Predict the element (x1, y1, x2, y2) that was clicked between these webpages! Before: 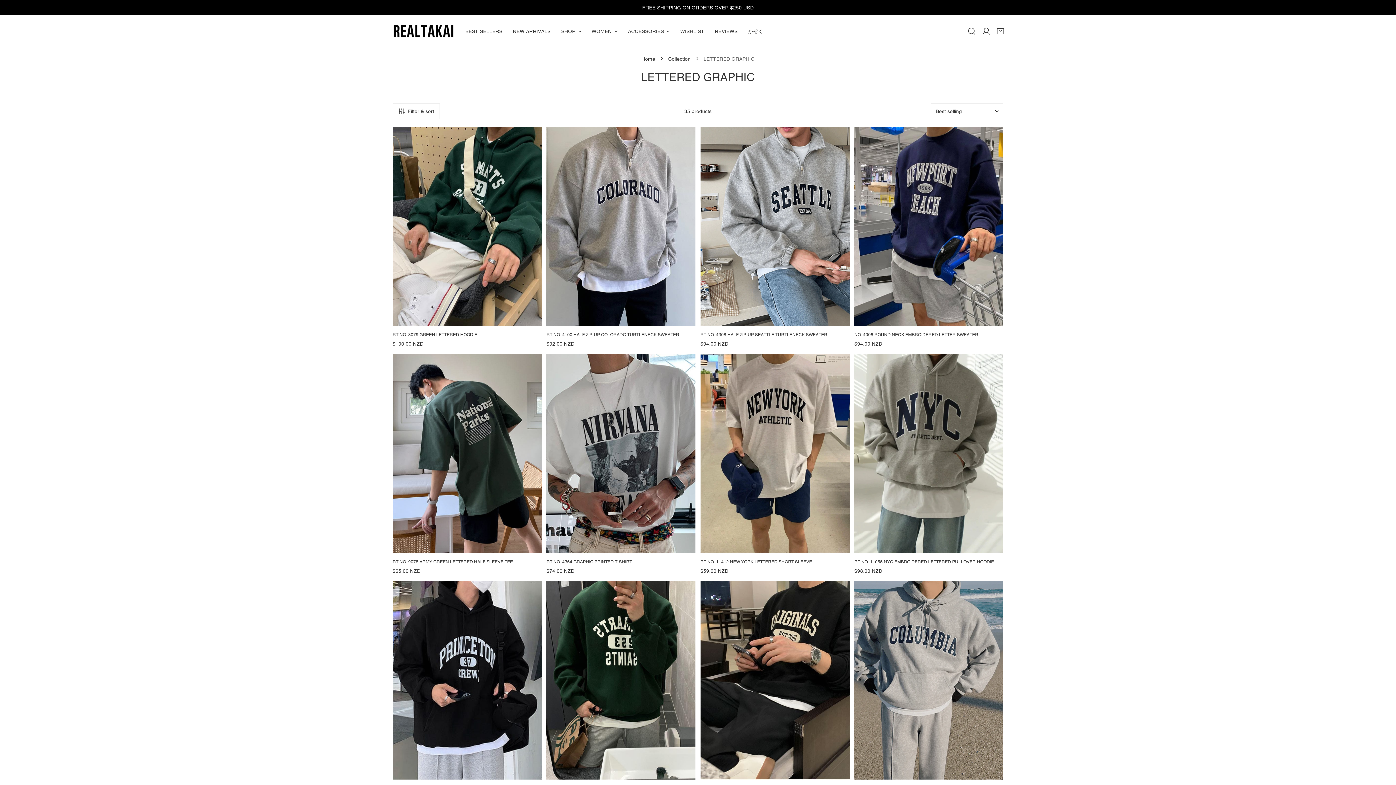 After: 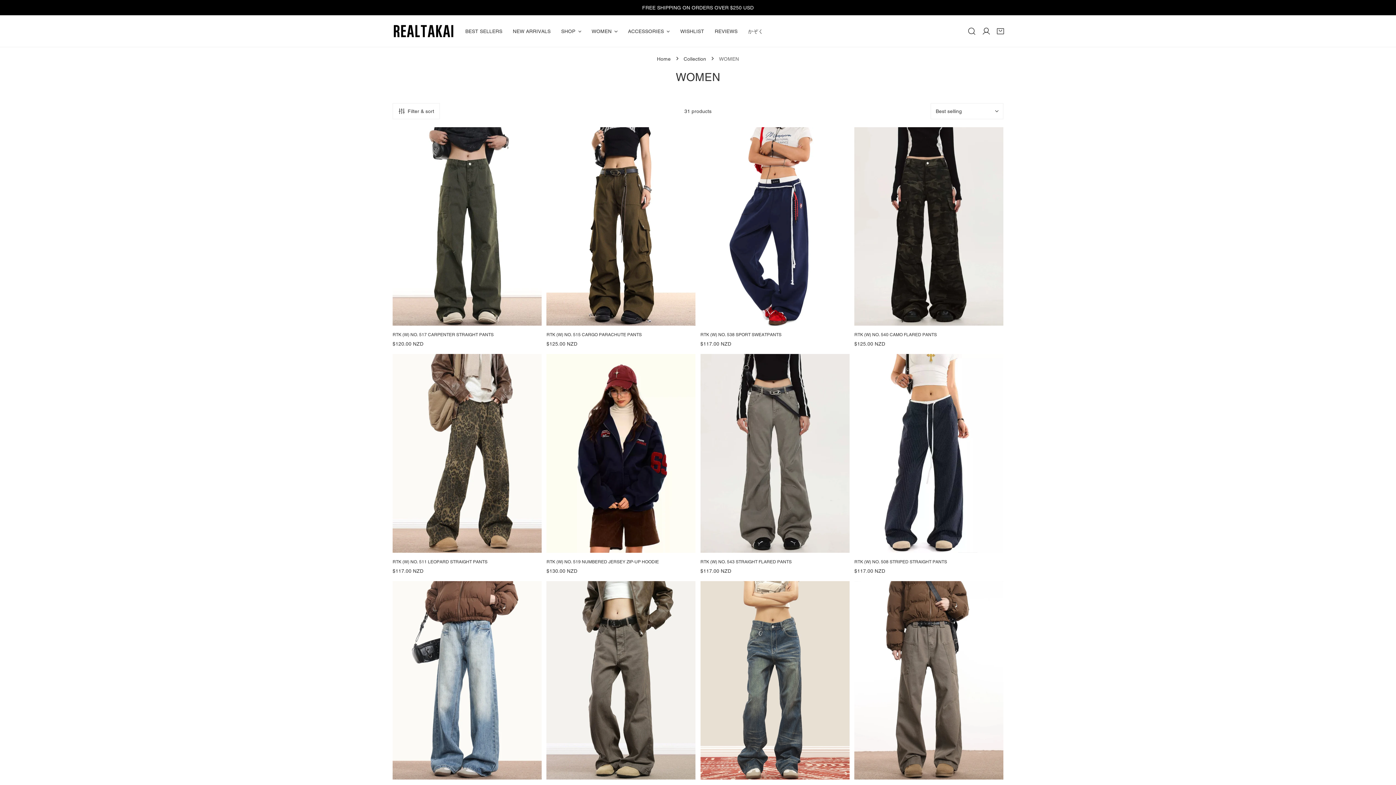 Action: label: WOMEN bbox: (586, 16, 622, 45)